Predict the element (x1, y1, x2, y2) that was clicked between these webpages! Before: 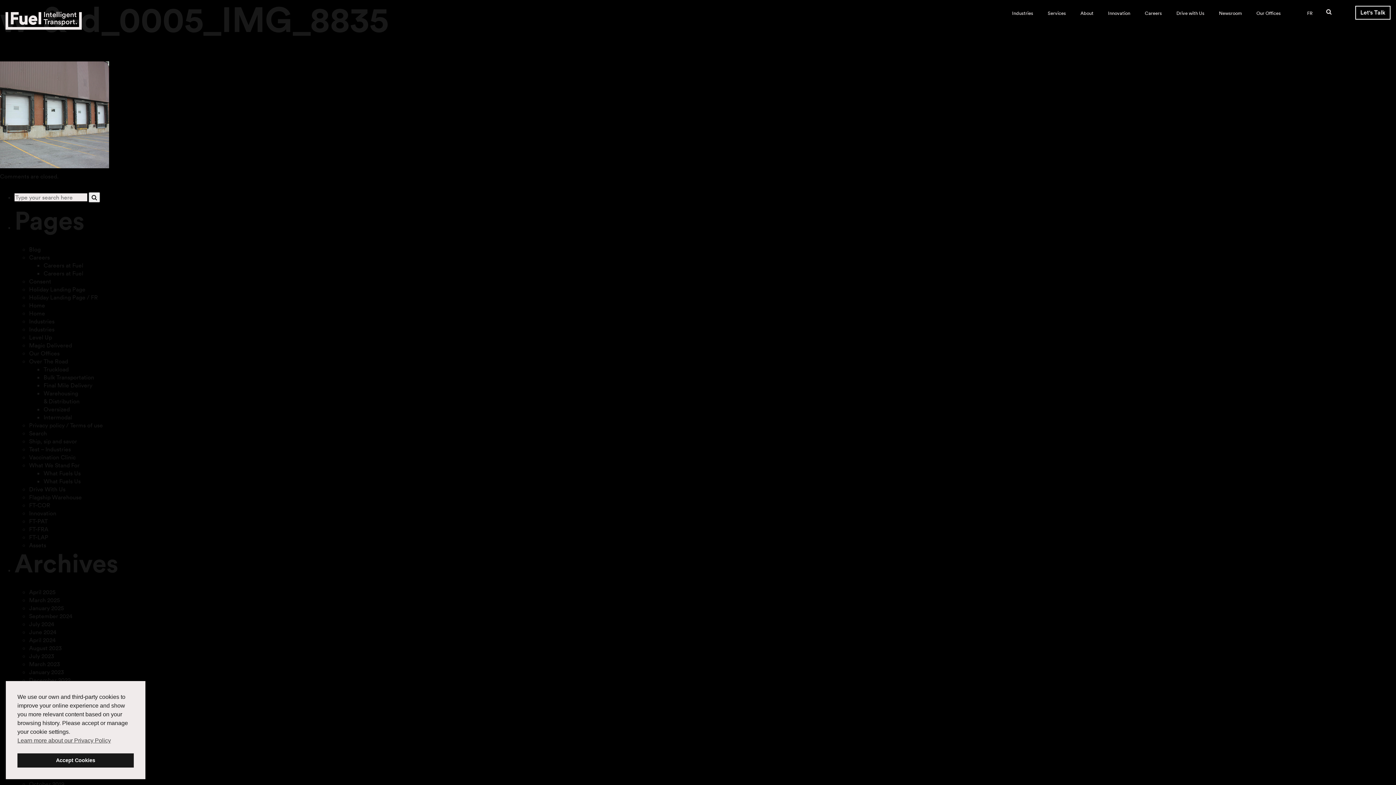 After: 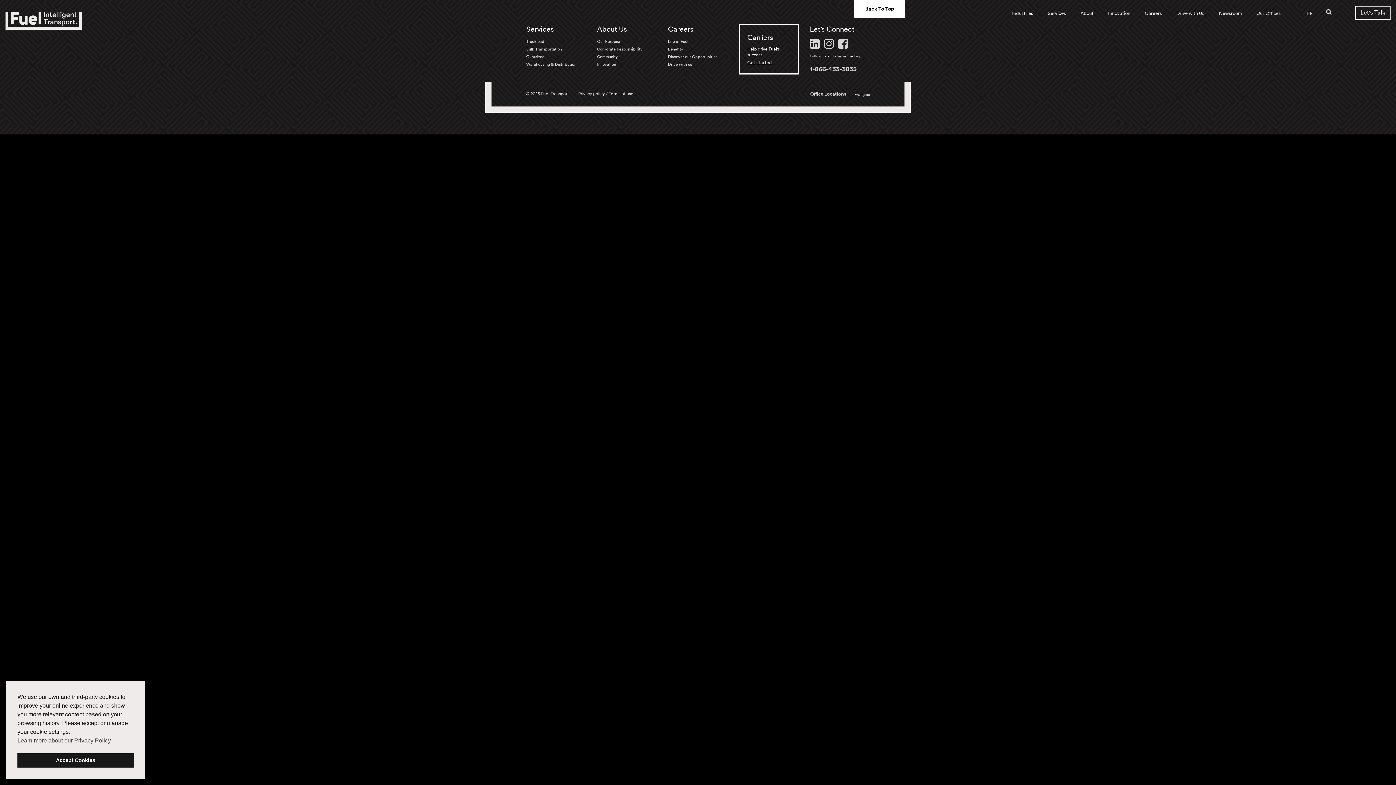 Action: bbox: (29, 604, 64, 612) label: January 2025